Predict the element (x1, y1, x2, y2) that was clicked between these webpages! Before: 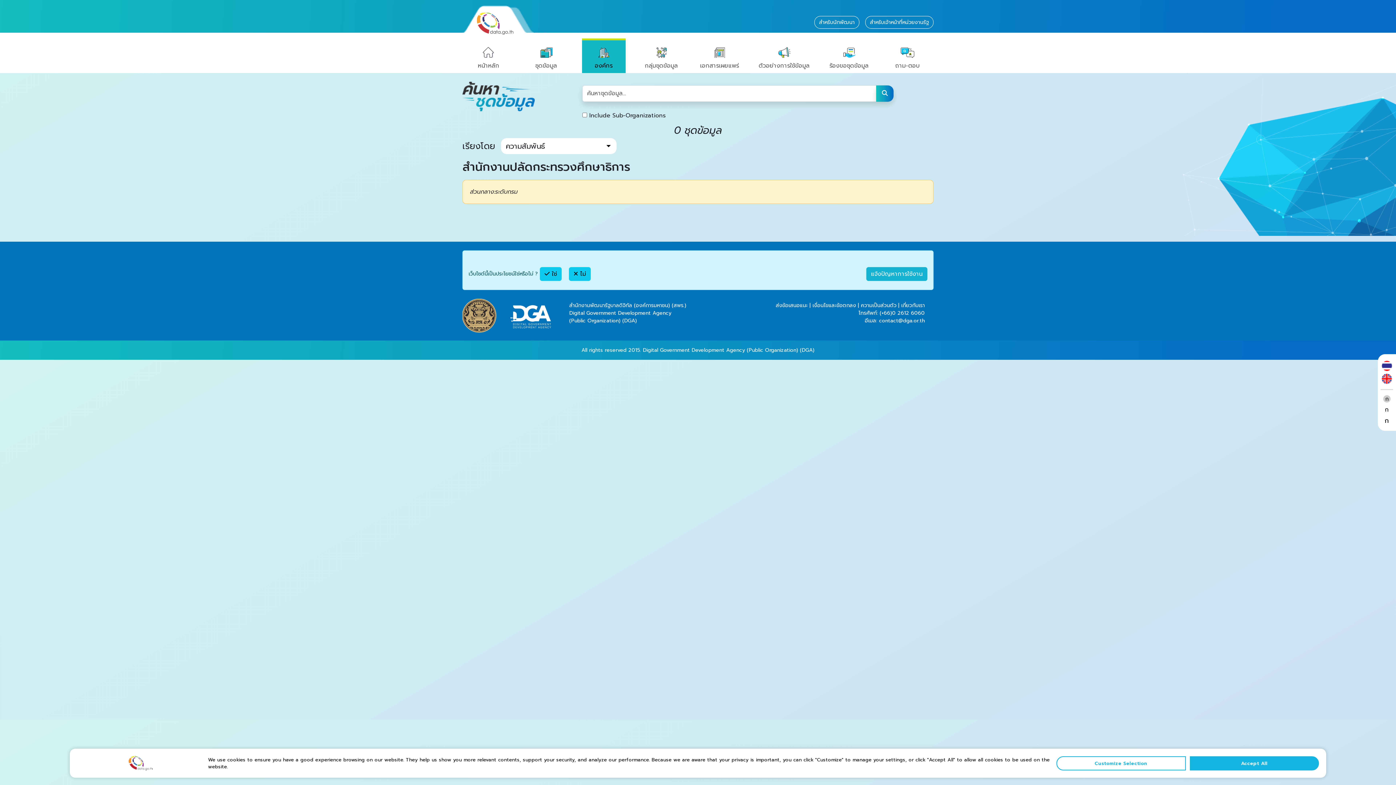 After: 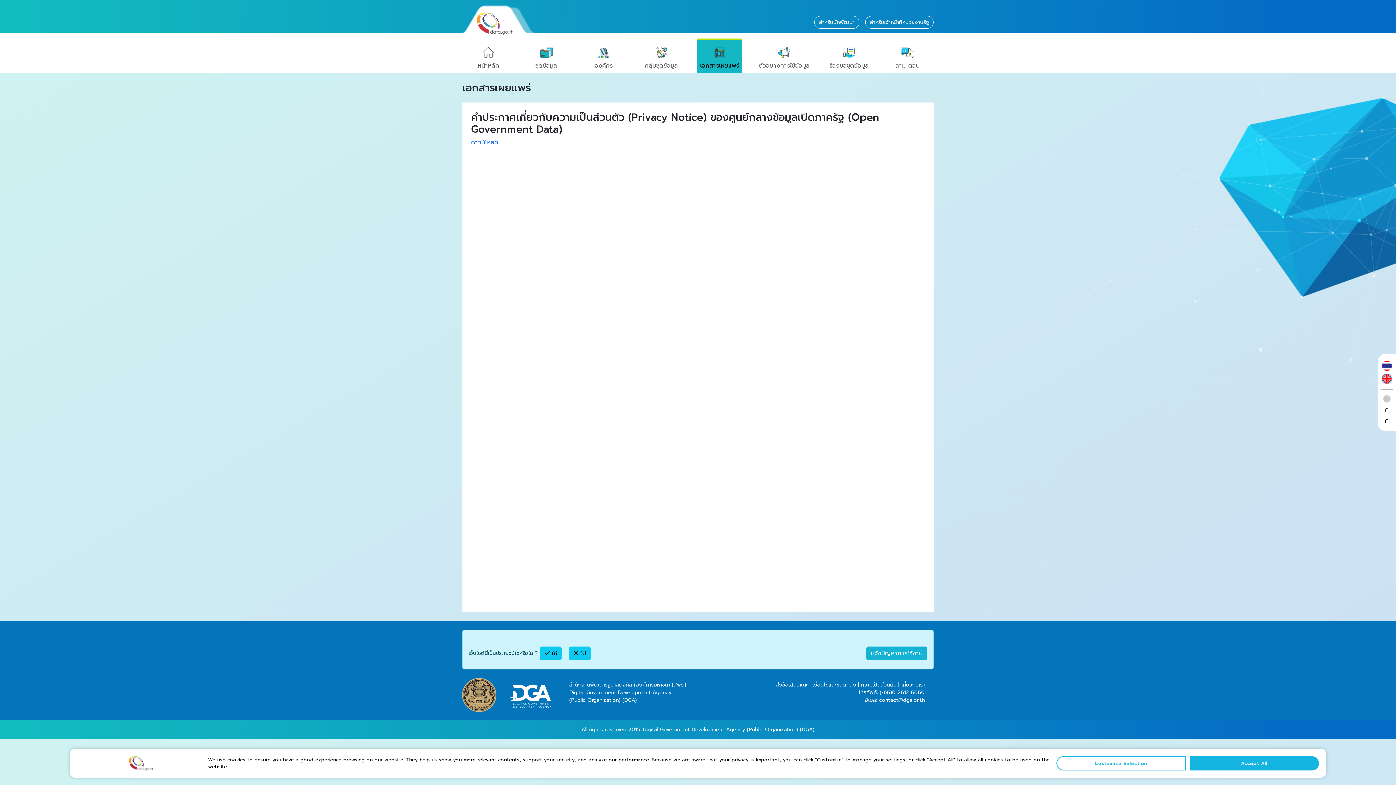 Action: label: ความเป็นส่วนตัว bbox: (861, 301, 896, 309)